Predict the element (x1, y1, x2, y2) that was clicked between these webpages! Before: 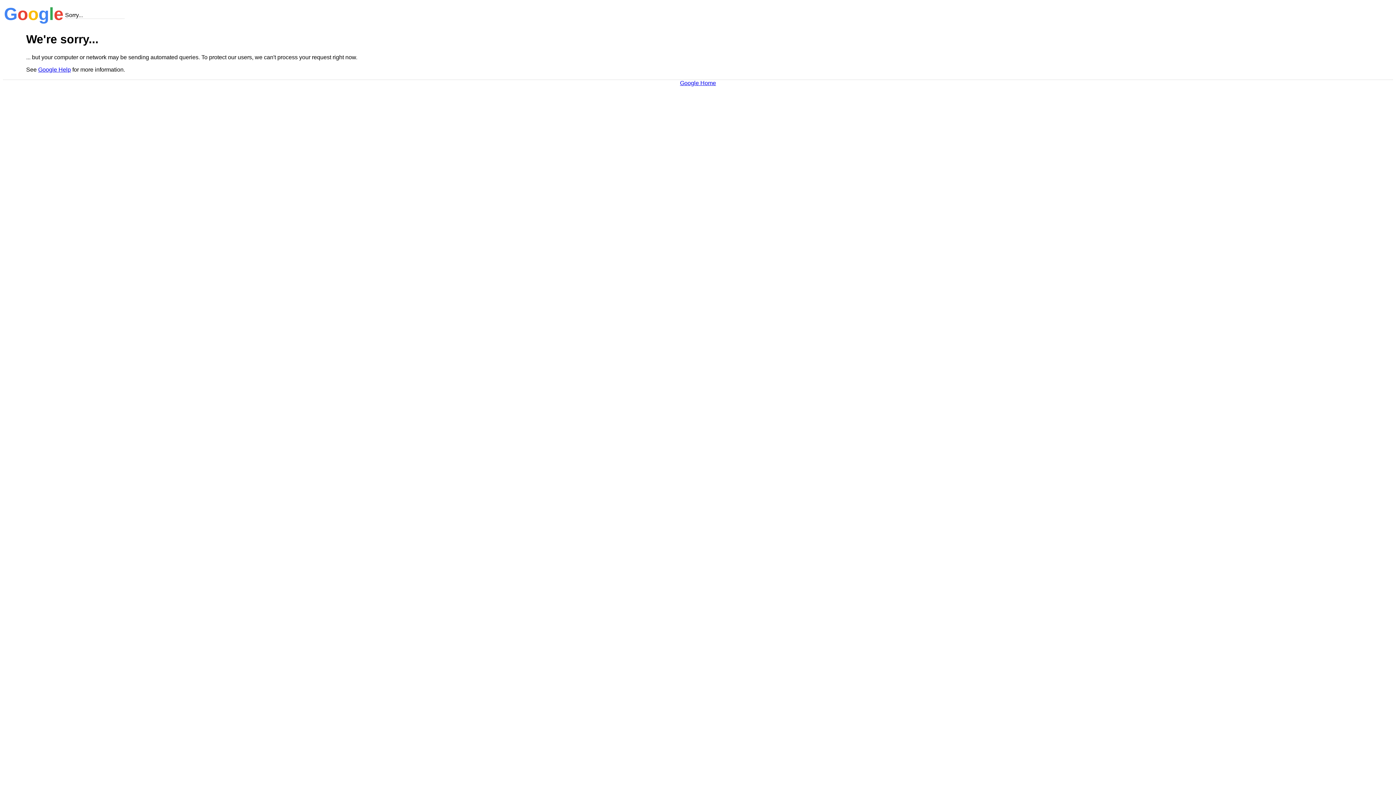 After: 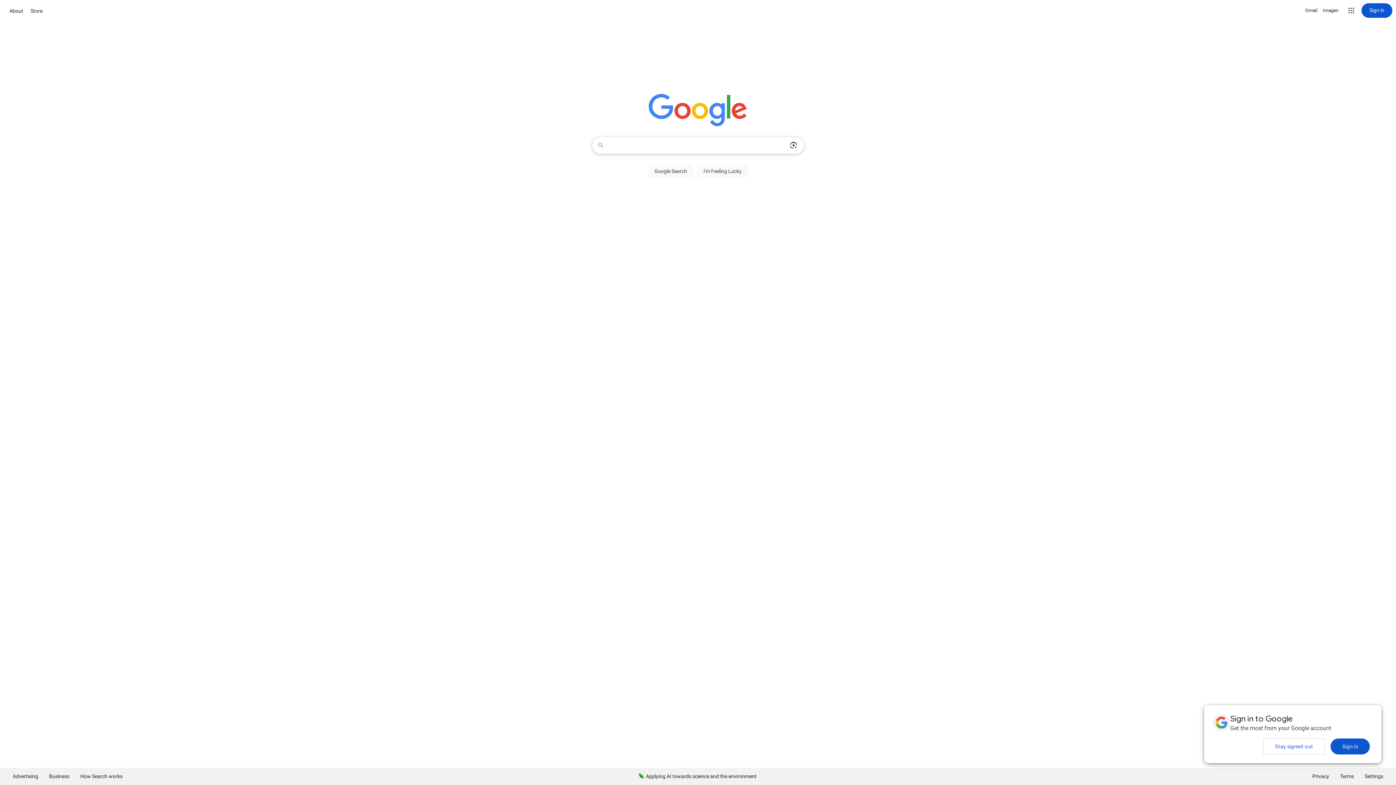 Action: label: Google Home bbox: (680, 79, 716, 86)